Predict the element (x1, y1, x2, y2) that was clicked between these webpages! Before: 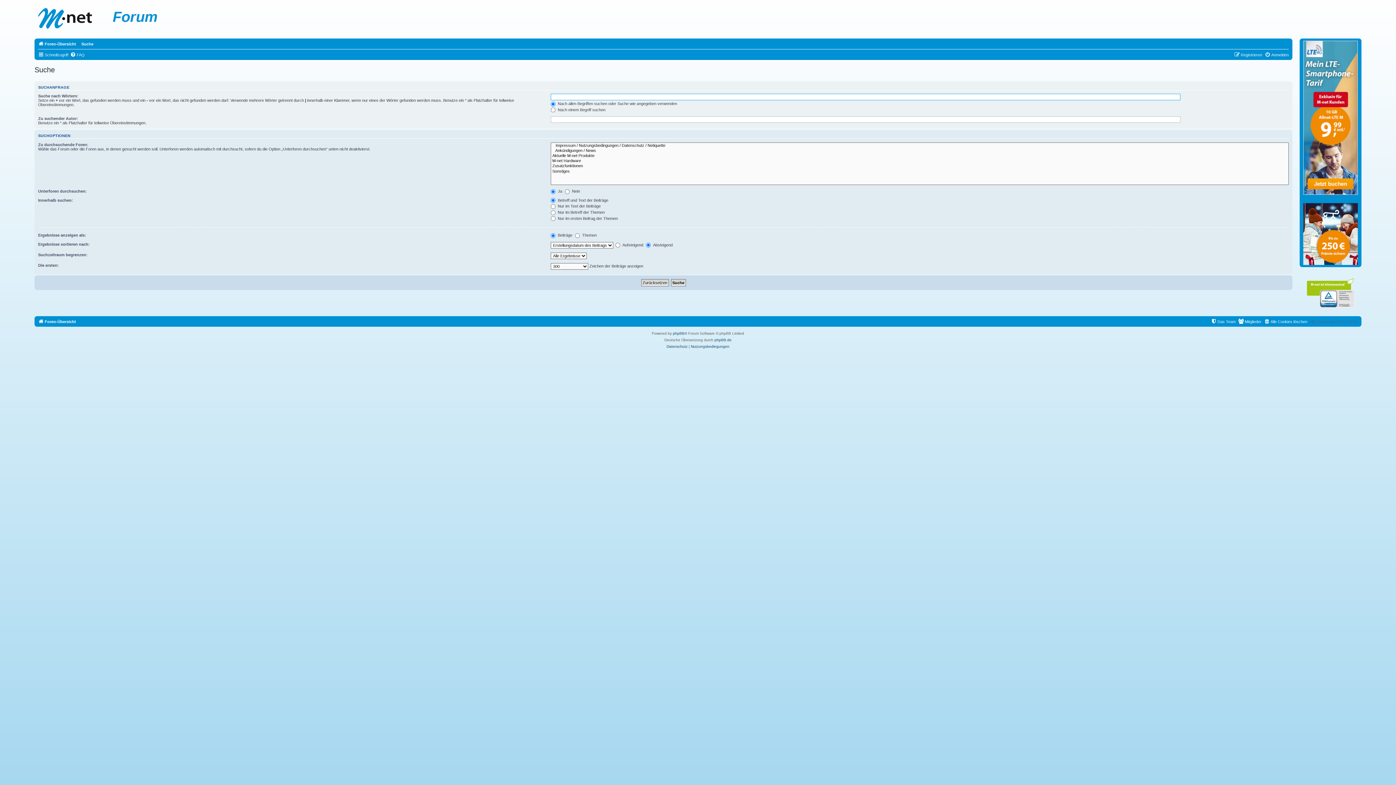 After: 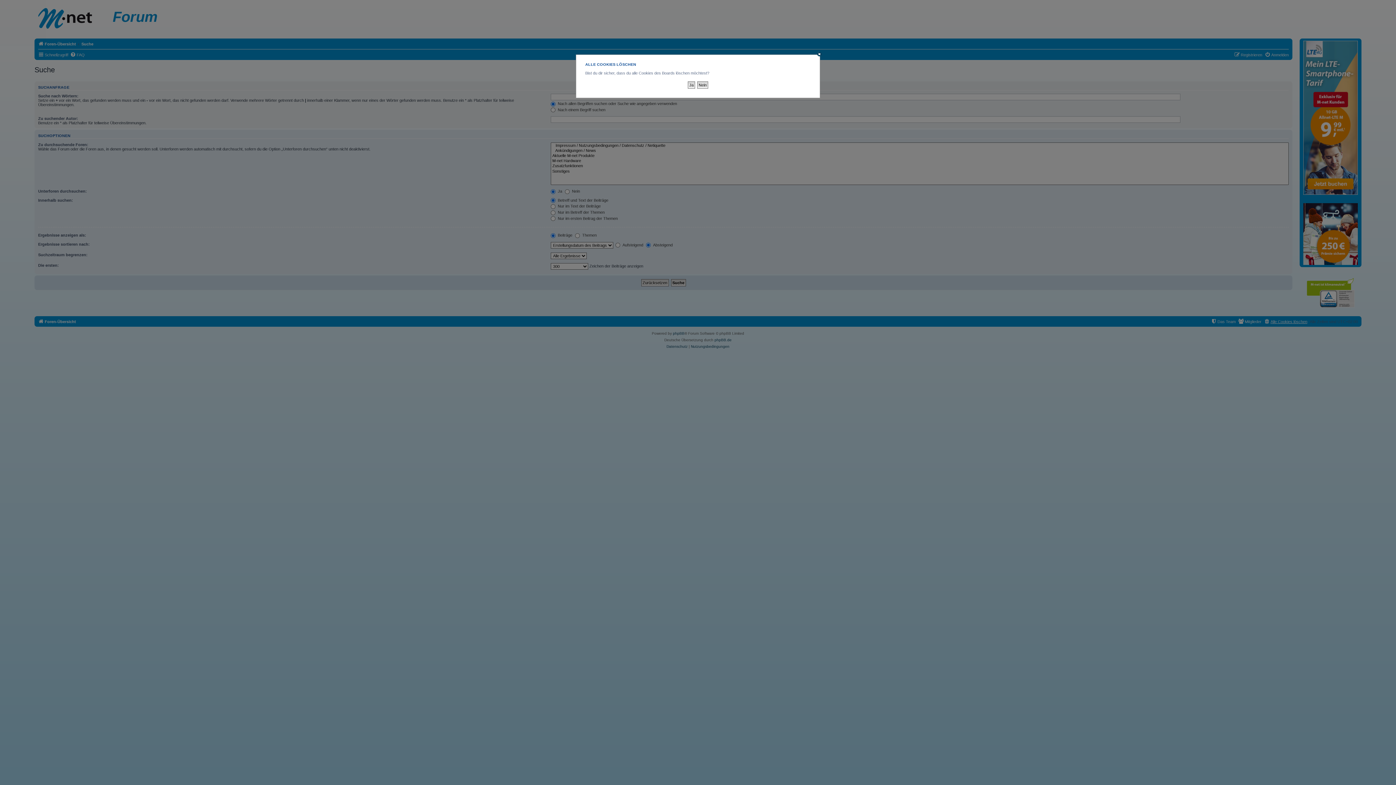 Action: label: Alle Cookies löschen bbox: (1264, 317, 1307, 326)